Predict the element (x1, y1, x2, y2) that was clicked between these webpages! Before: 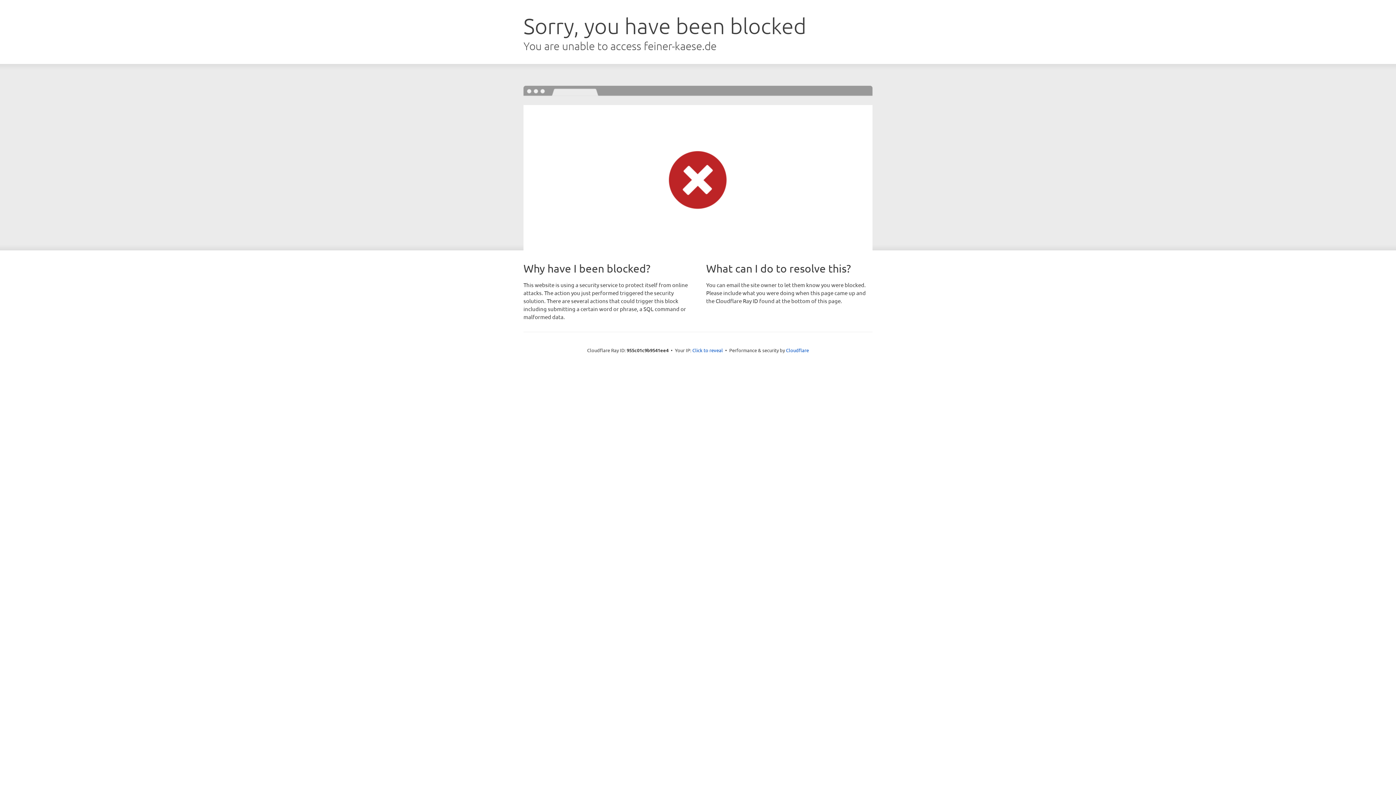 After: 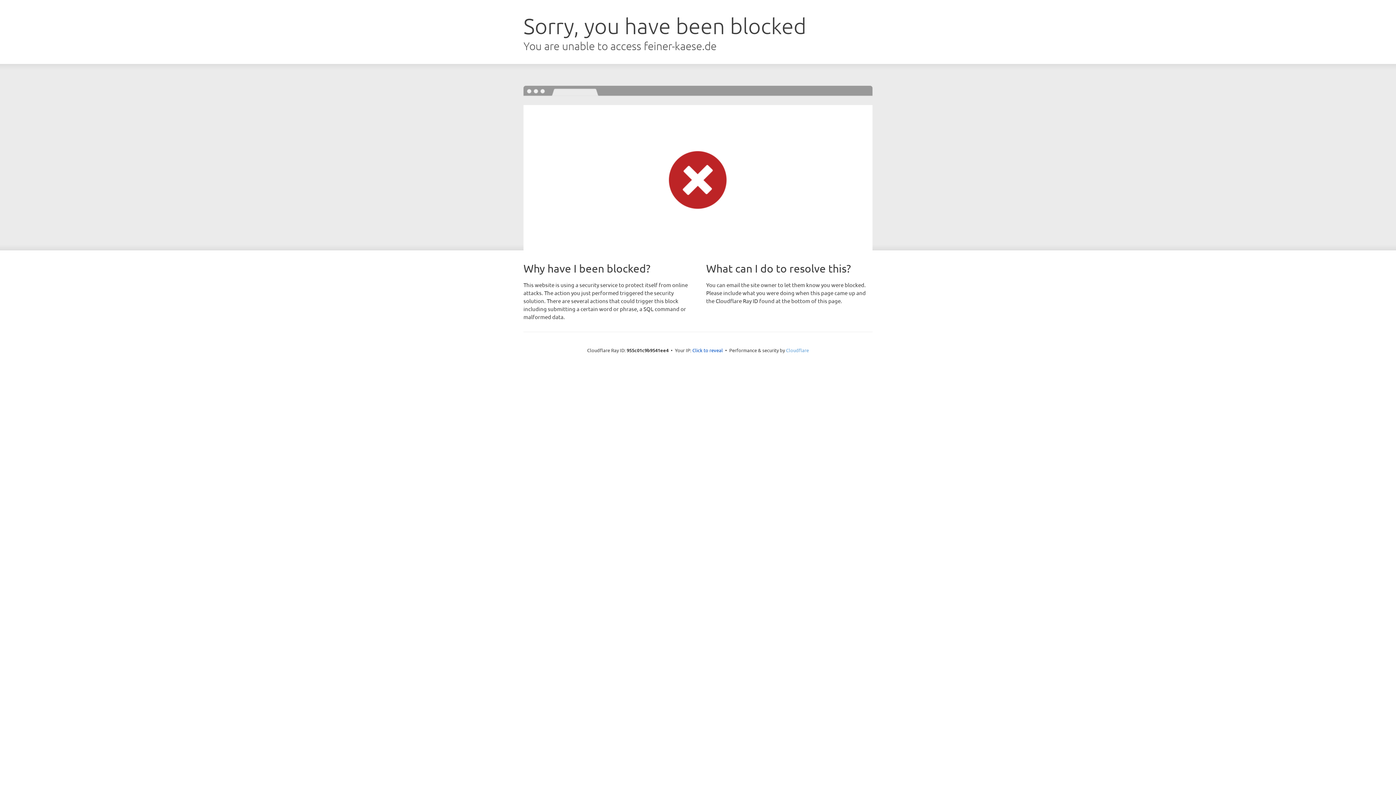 Action: bbox: (786, 347, 809, 353) label: Cloudflare